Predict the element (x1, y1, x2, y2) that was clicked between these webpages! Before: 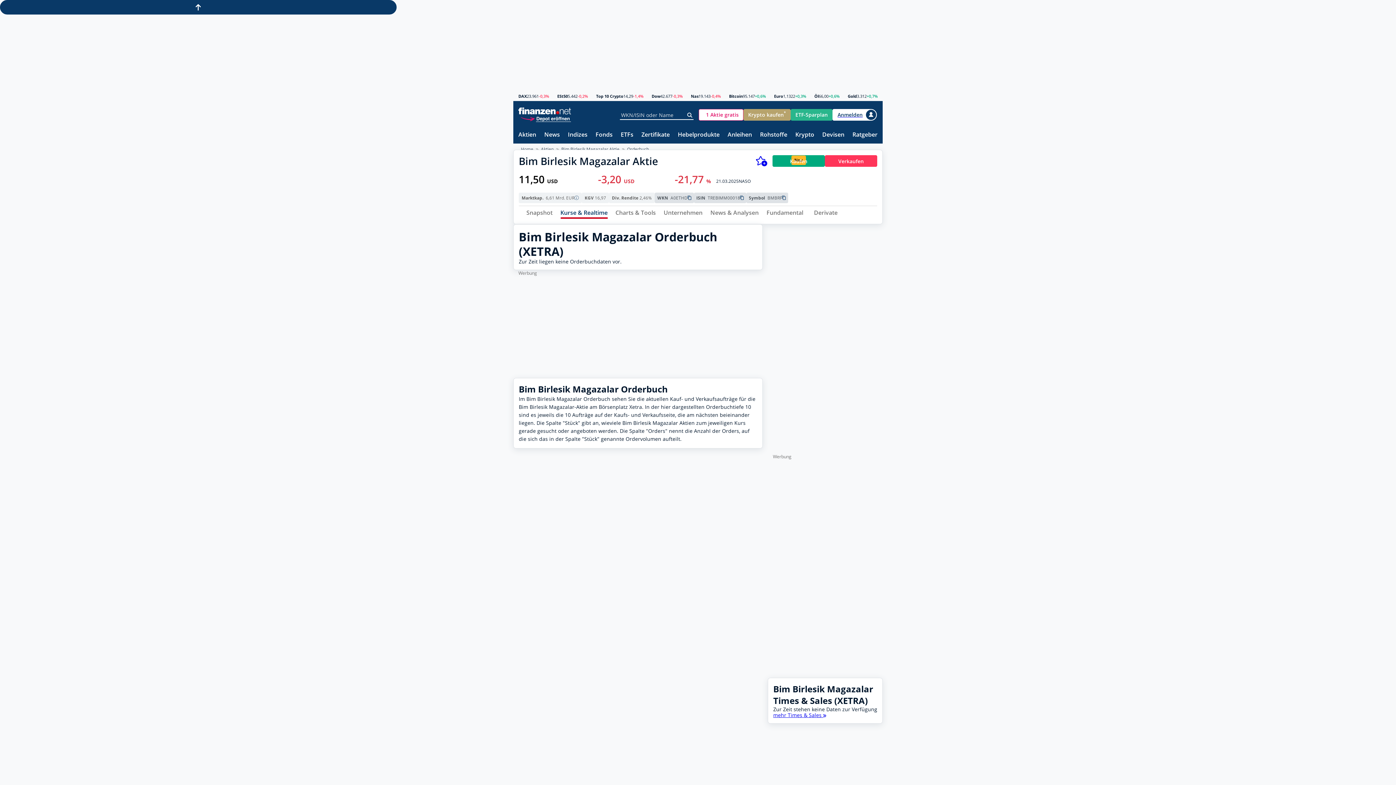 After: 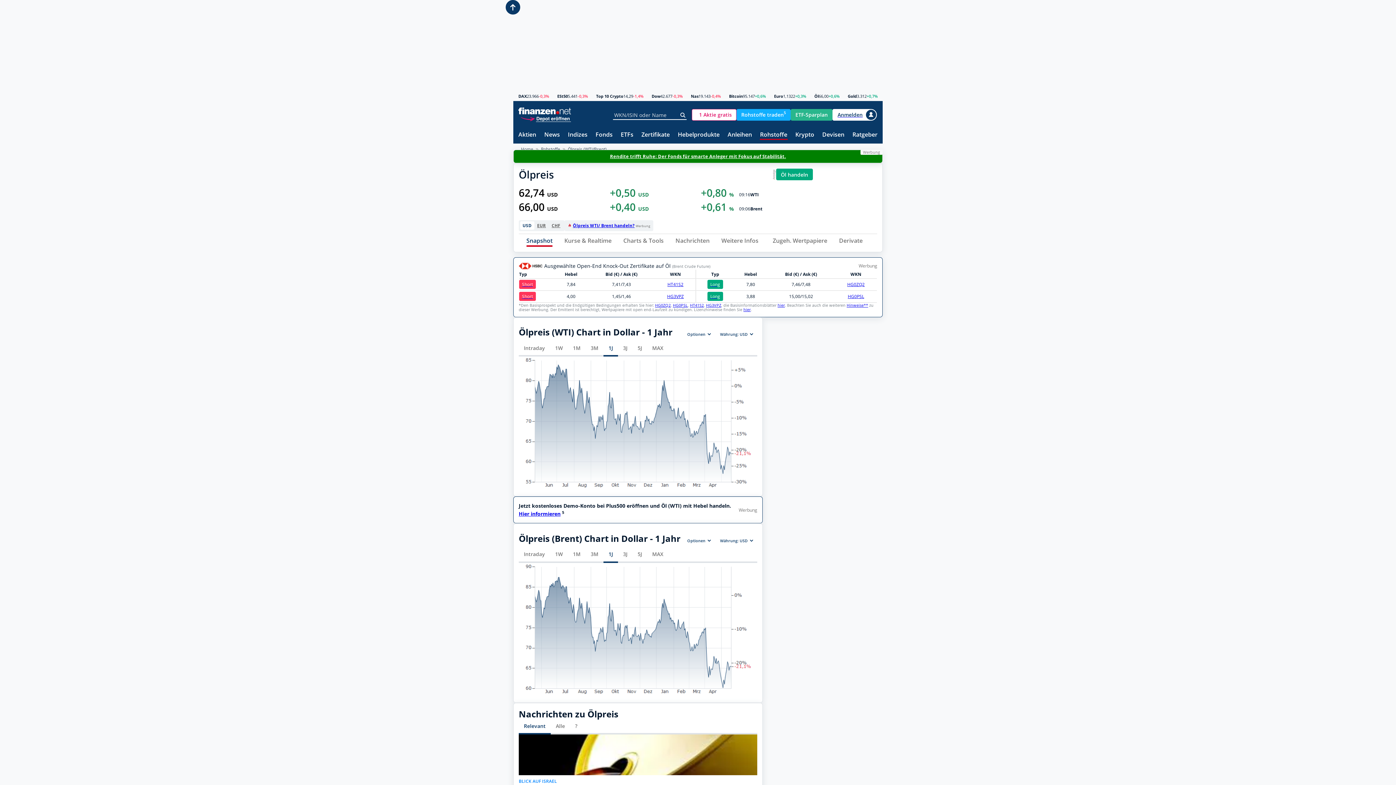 Action: label: Öl bbox: (814, 94, 818, 98)